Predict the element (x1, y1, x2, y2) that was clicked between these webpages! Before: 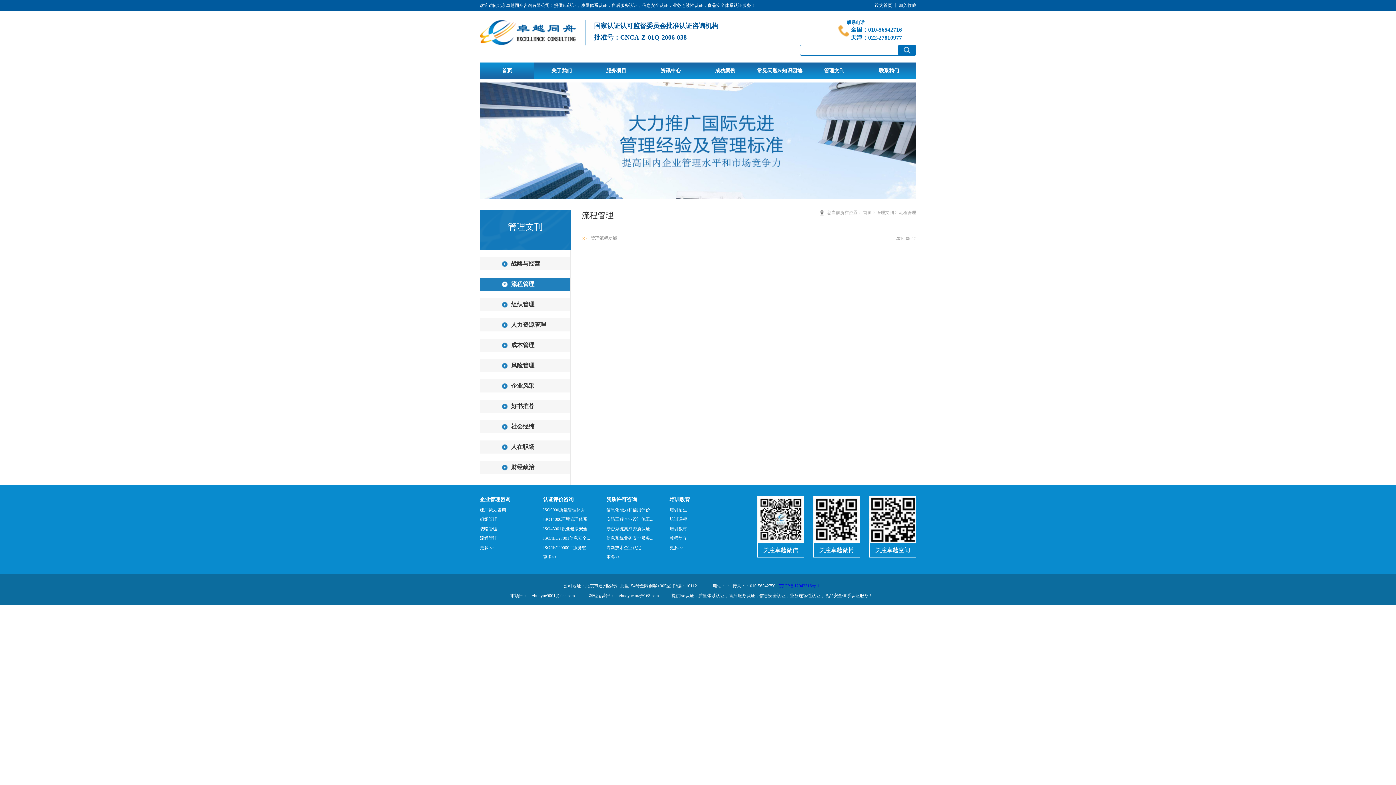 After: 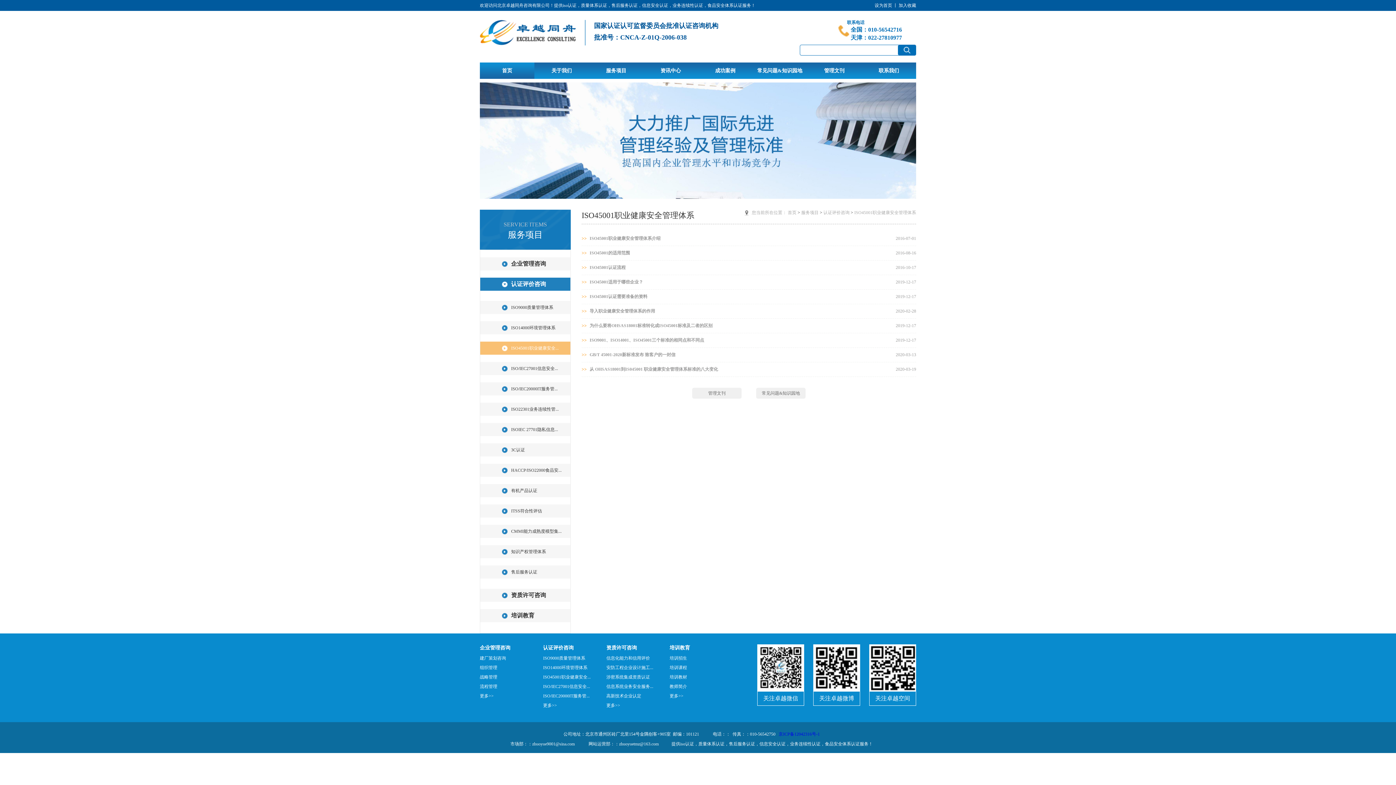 Action: bbox: (543, 524, 606, 533) label: ISO45001职业健康安全...